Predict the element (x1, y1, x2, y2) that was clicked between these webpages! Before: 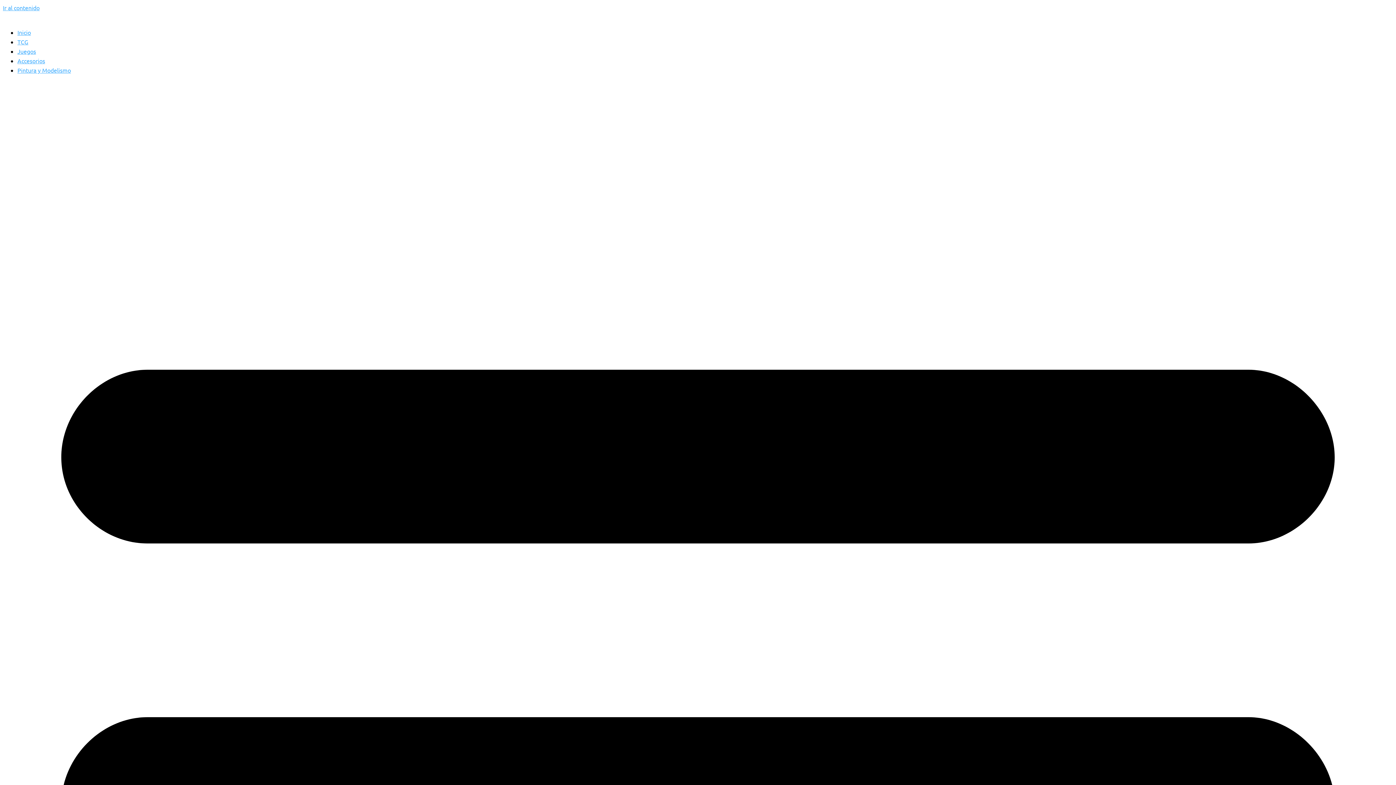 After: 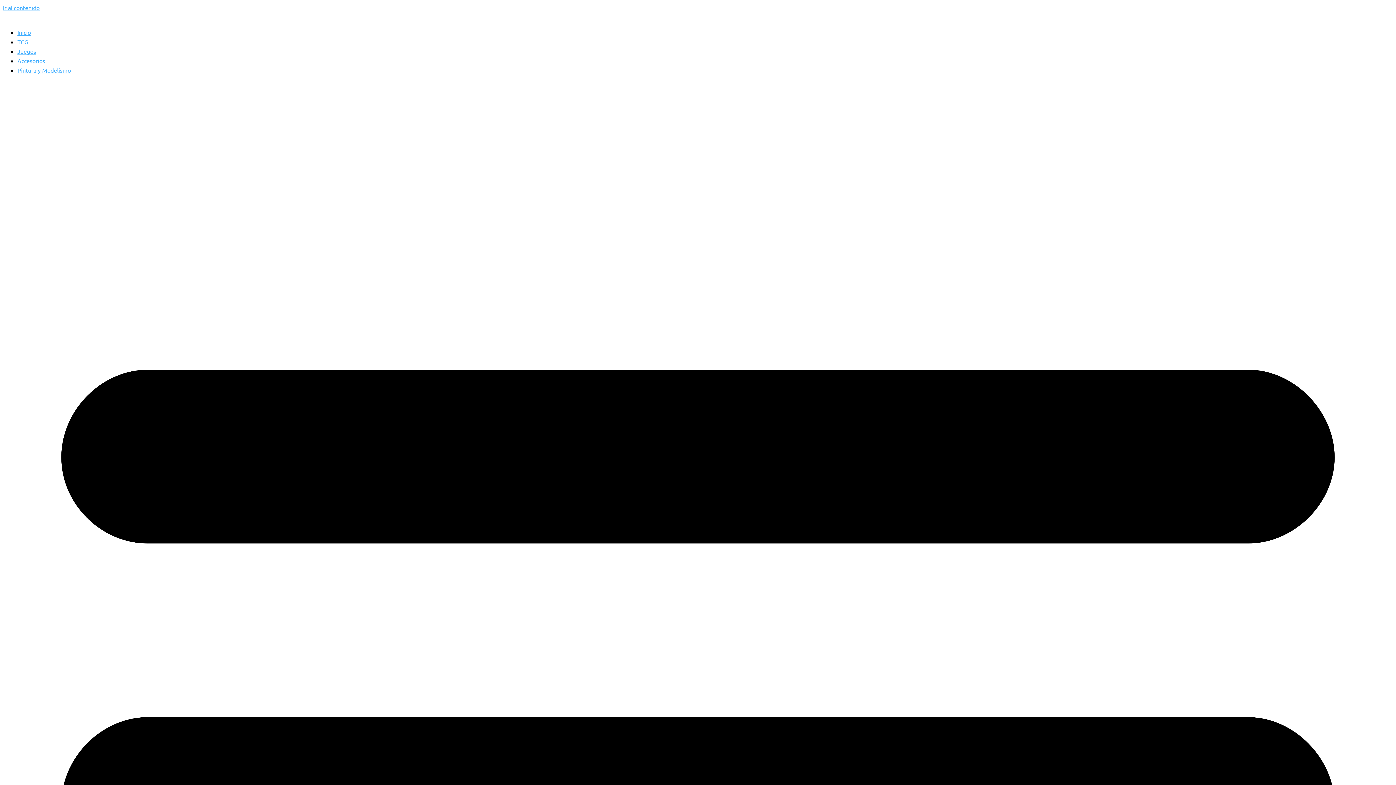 Action: label: Pintura y Modelismo bbox: (17, 66, 70, 73)